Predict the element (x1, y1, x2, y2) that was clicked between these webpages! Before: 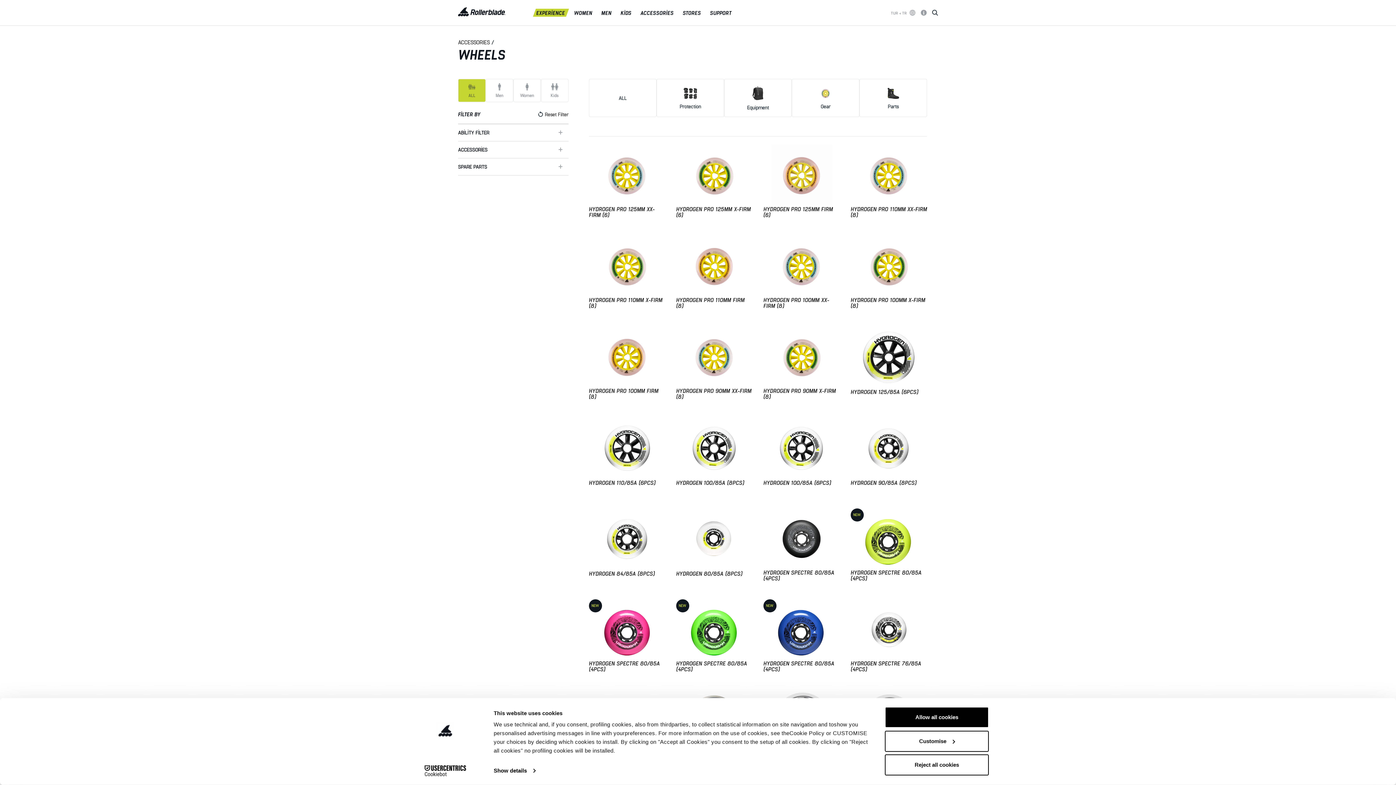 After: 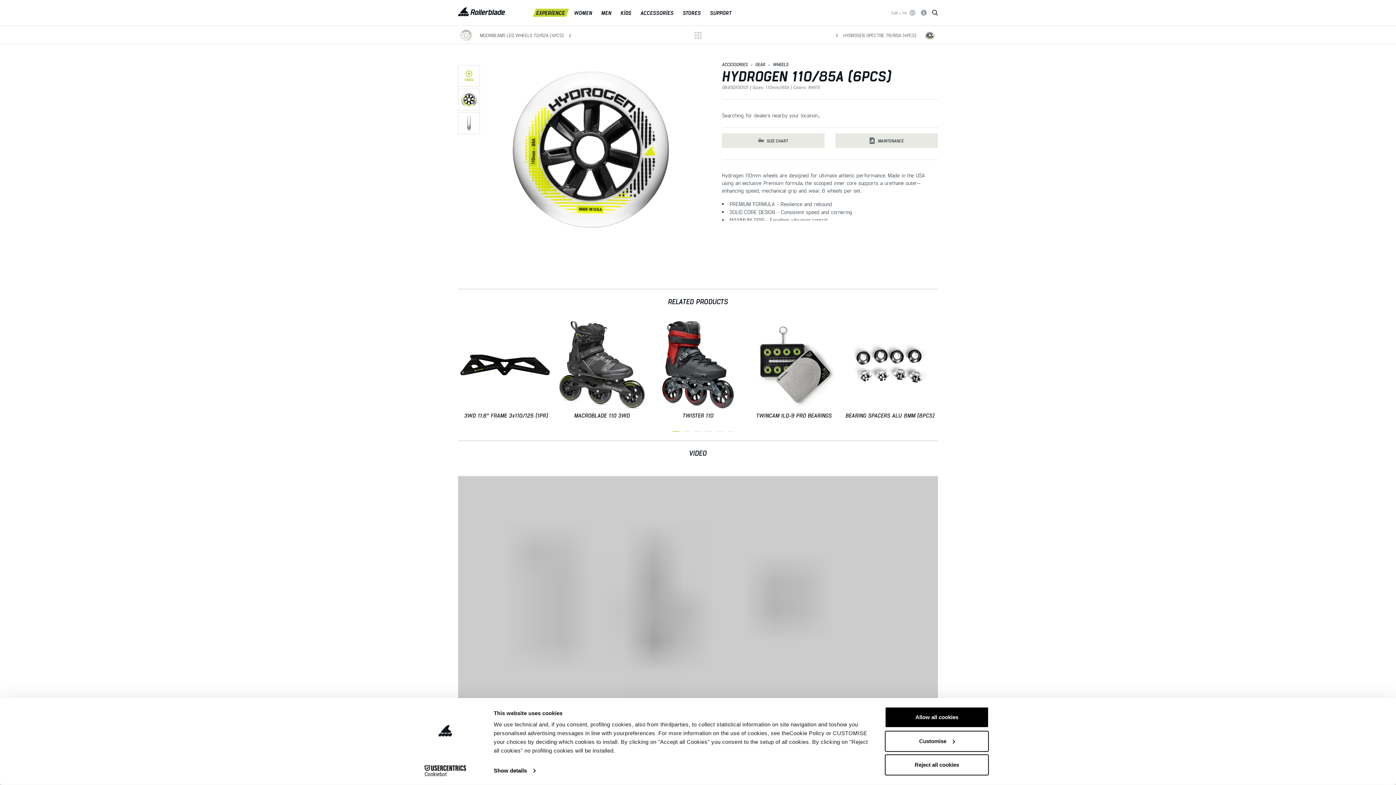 Action: label: HYDROGEN 110/85A (6PCS) bbox: (589, 417, 665, 497)